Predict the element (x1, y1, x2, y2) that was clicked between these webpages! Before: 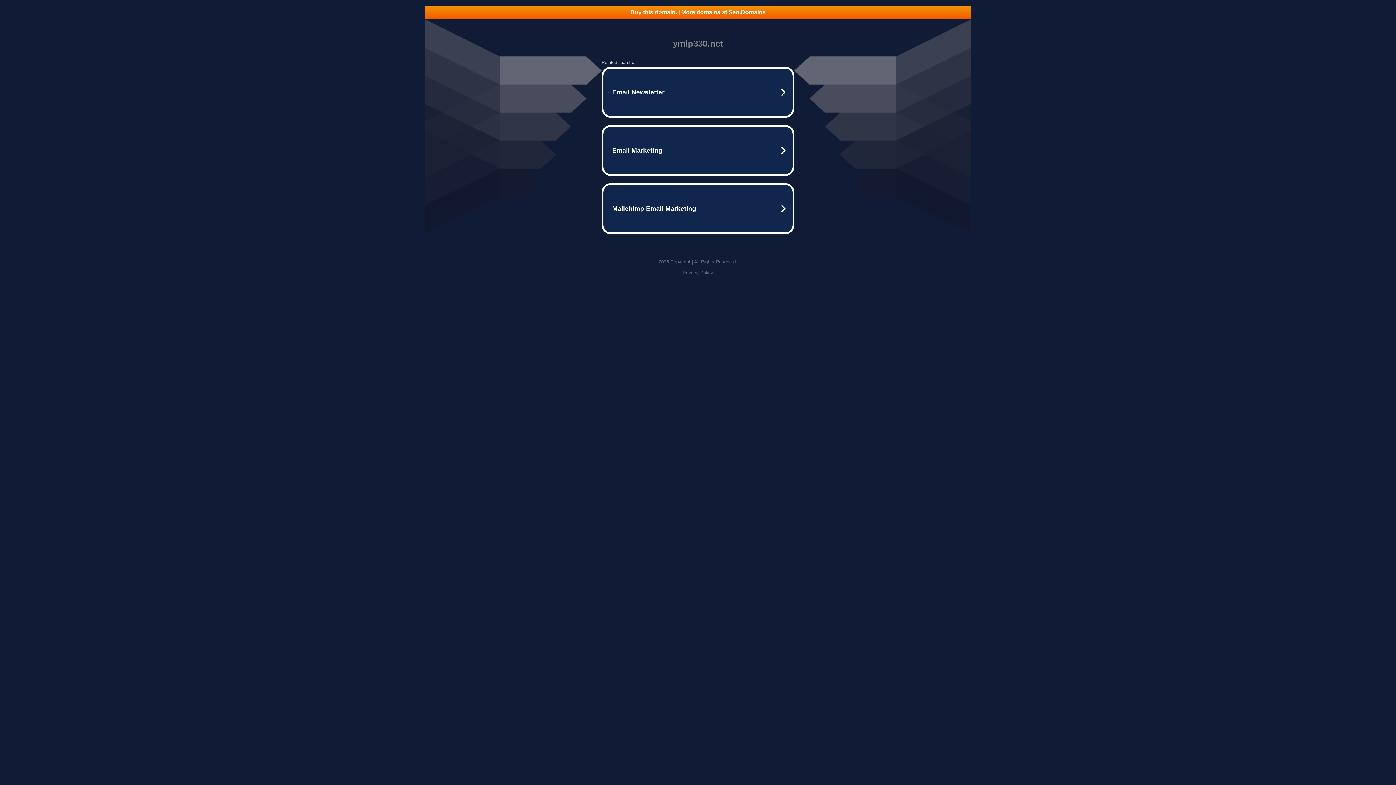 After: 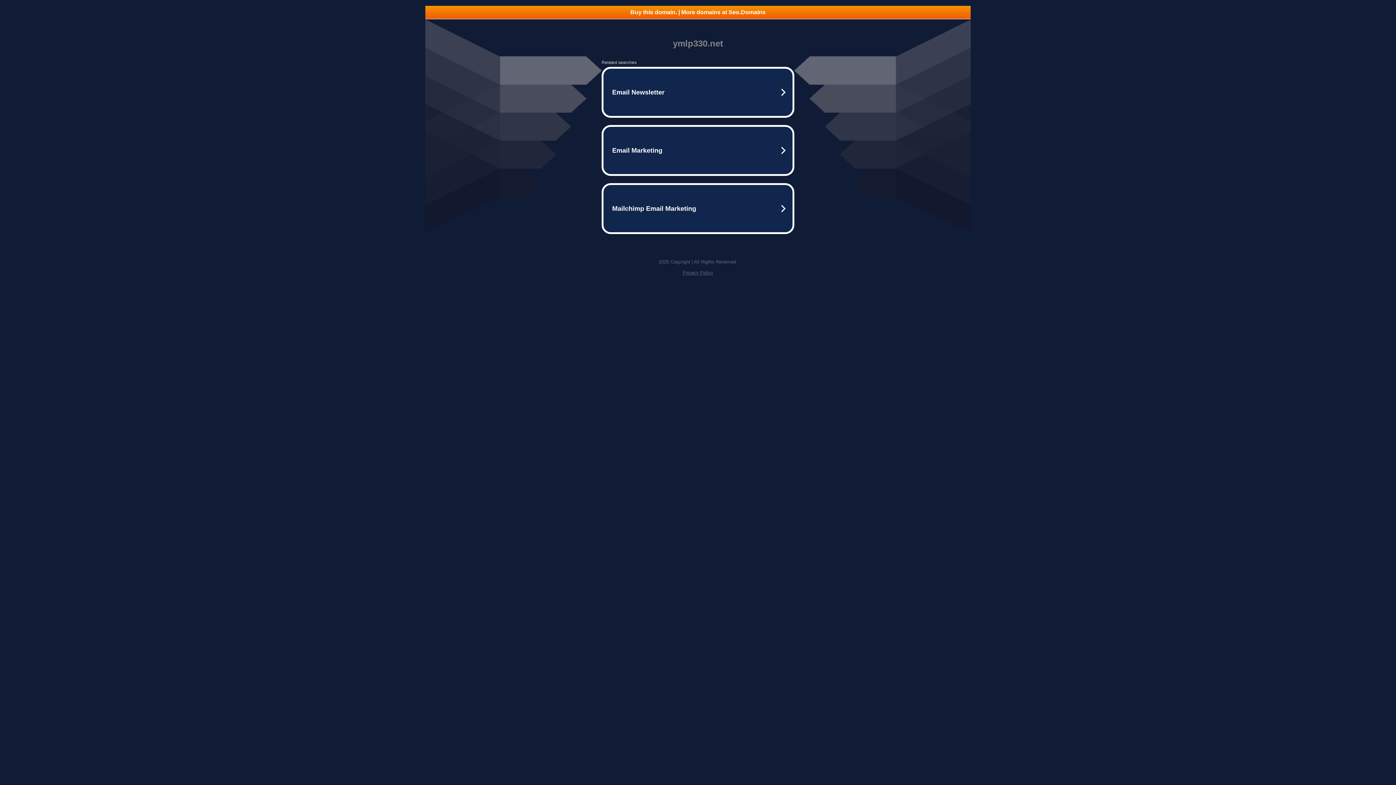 Action: bbox: (425, 5, 970, 18) label: Buy this domain. | More domains at Seo.Domains